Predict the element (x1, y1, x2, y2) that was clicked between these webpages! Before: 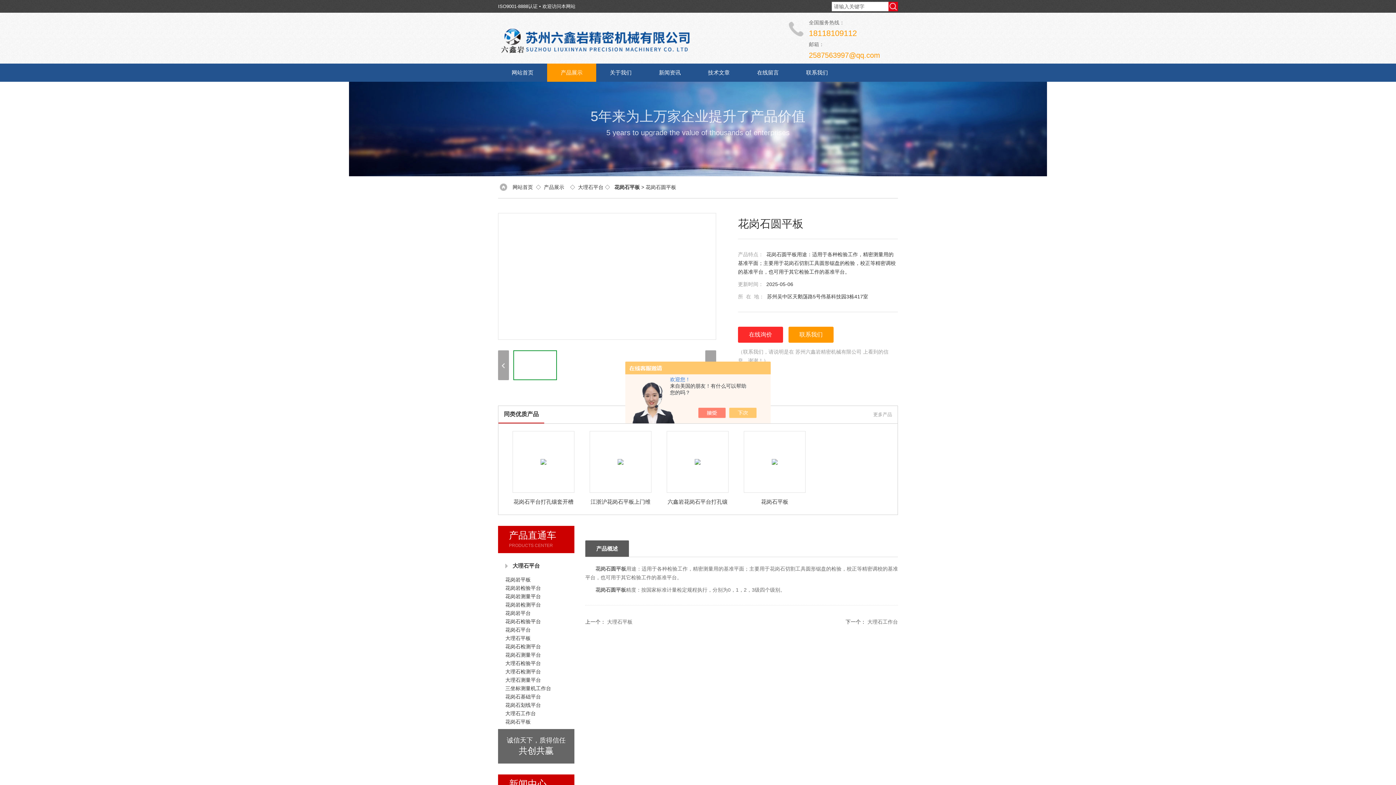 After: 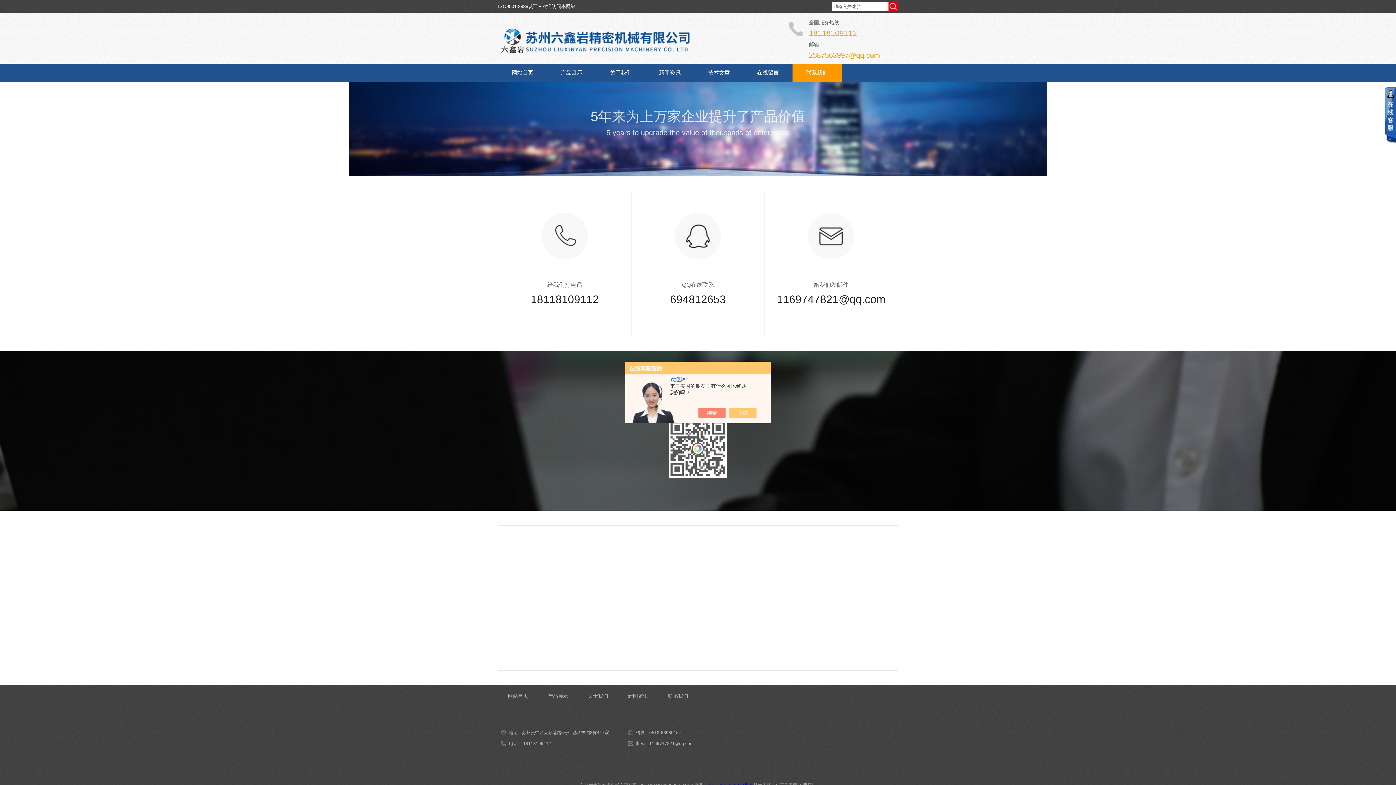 Action: label: 联系我们 bbox: (788, 326, 833, 342)